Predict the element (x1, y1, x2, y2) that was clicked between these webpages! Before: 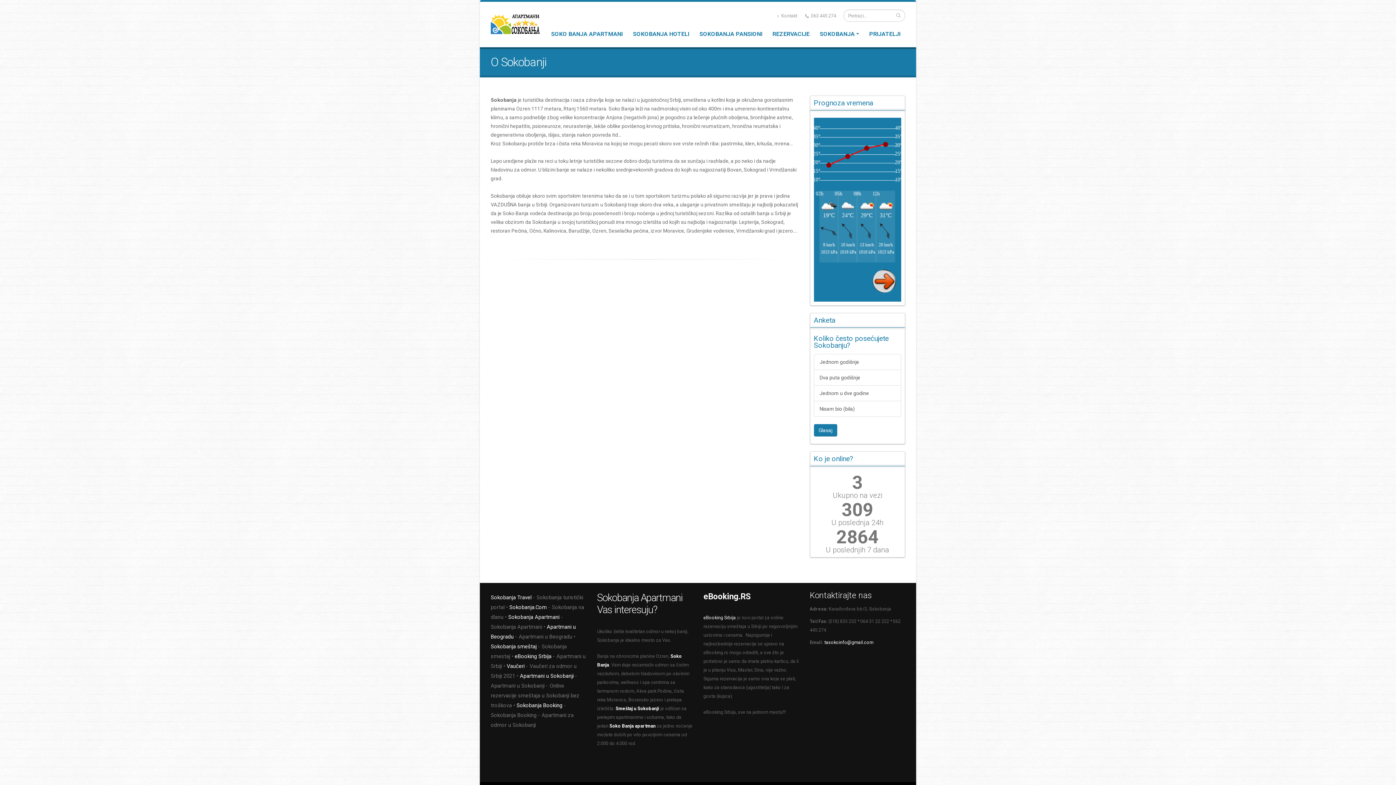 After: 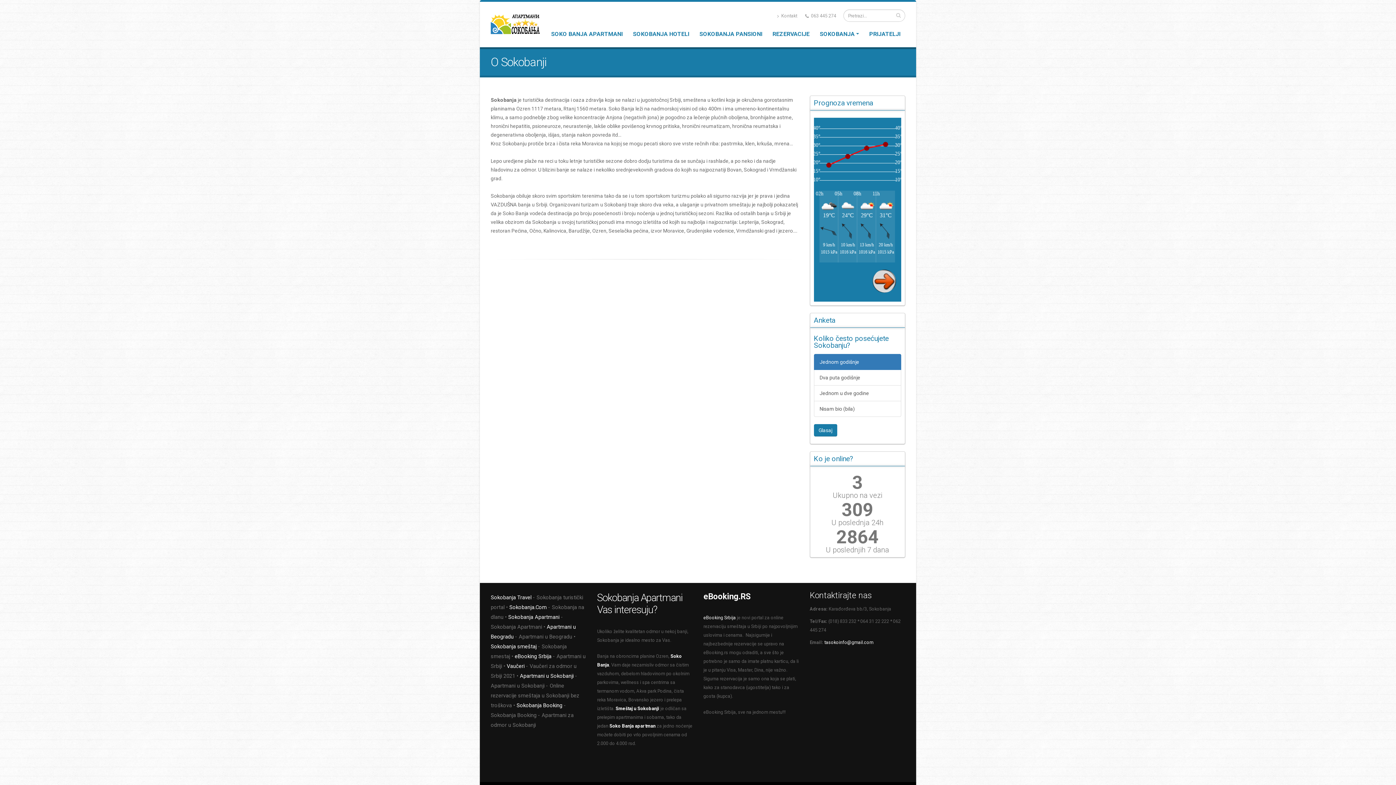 Action: label: Jednom godišnje bbox: (814, 354, 901, 370)